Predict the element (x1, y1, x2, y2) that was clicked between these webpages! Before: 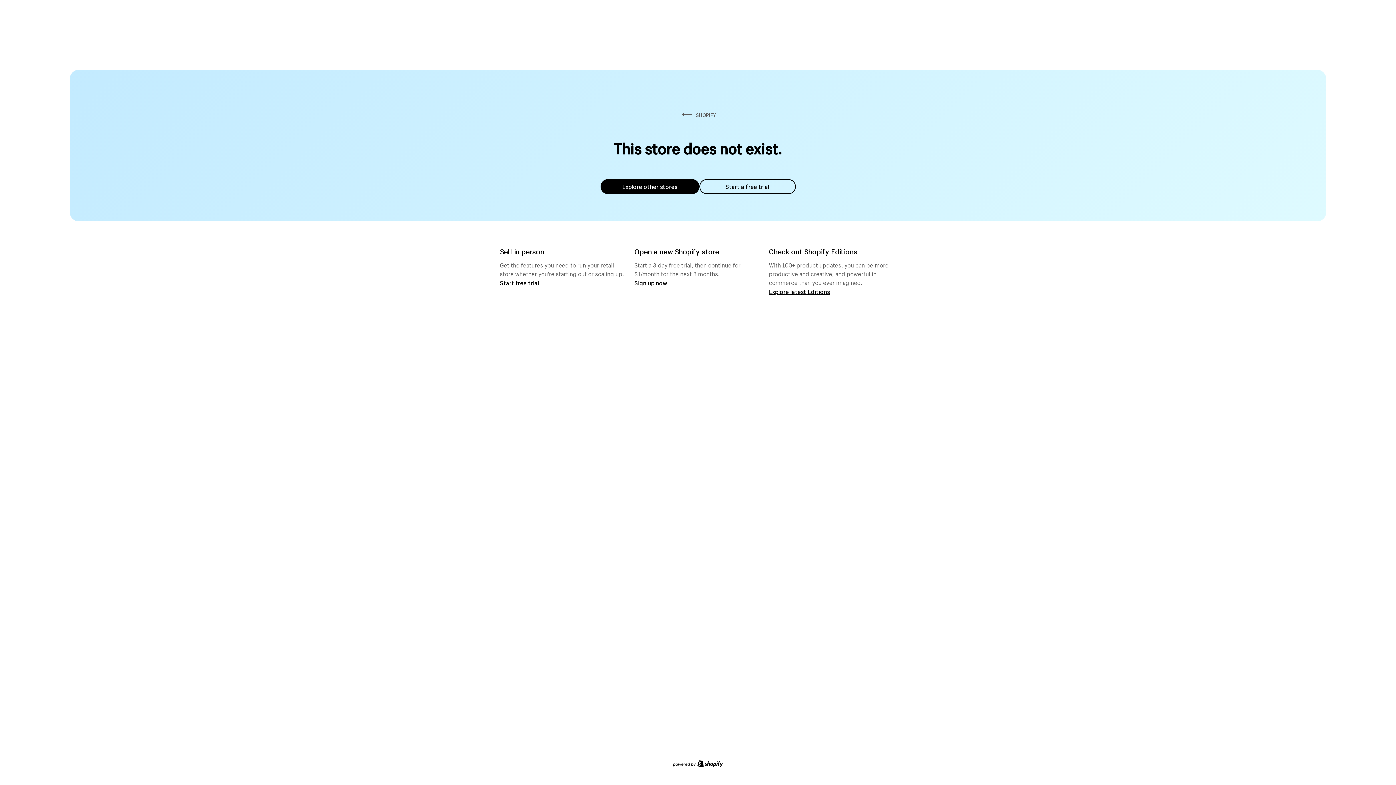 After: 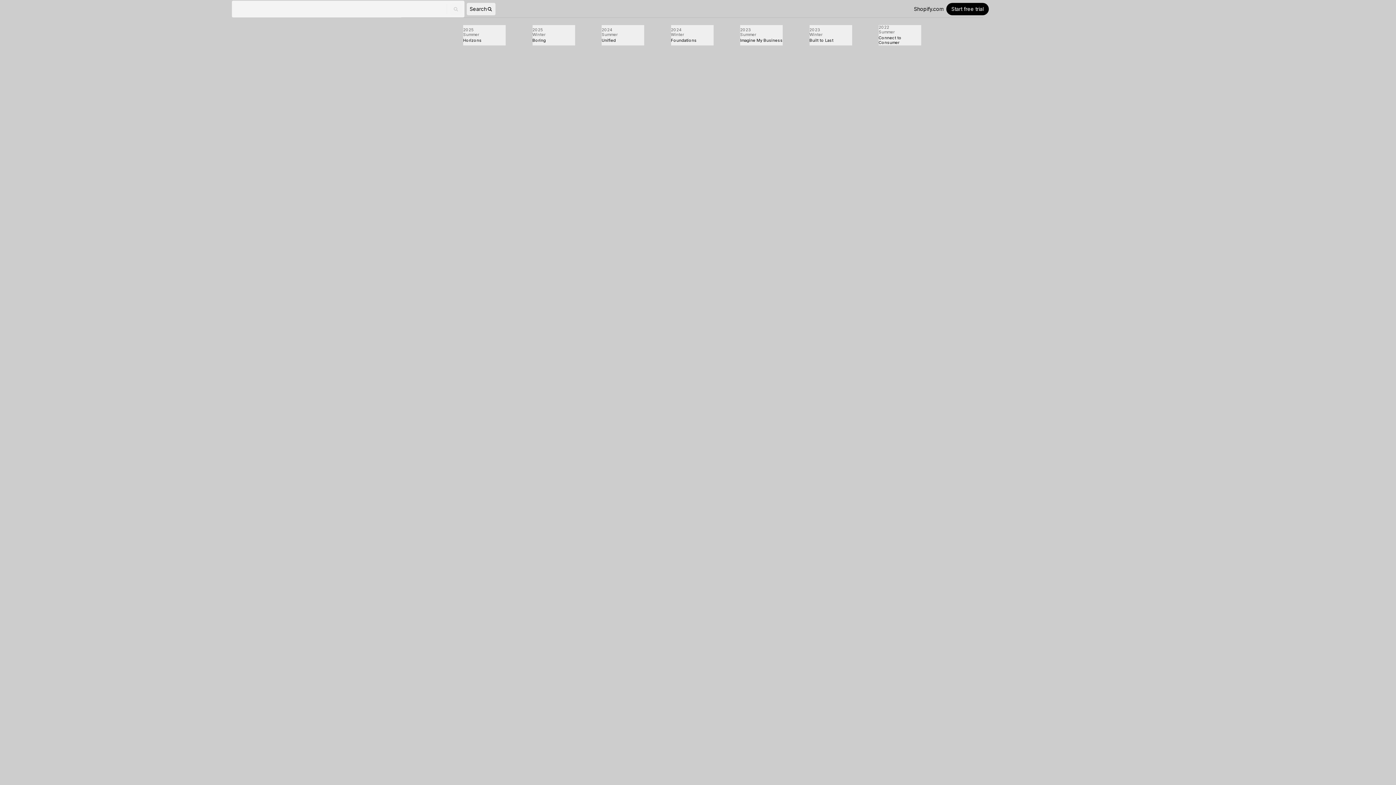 Action: label: Explore latest Editions bbox: (769, 287, 830, 295)